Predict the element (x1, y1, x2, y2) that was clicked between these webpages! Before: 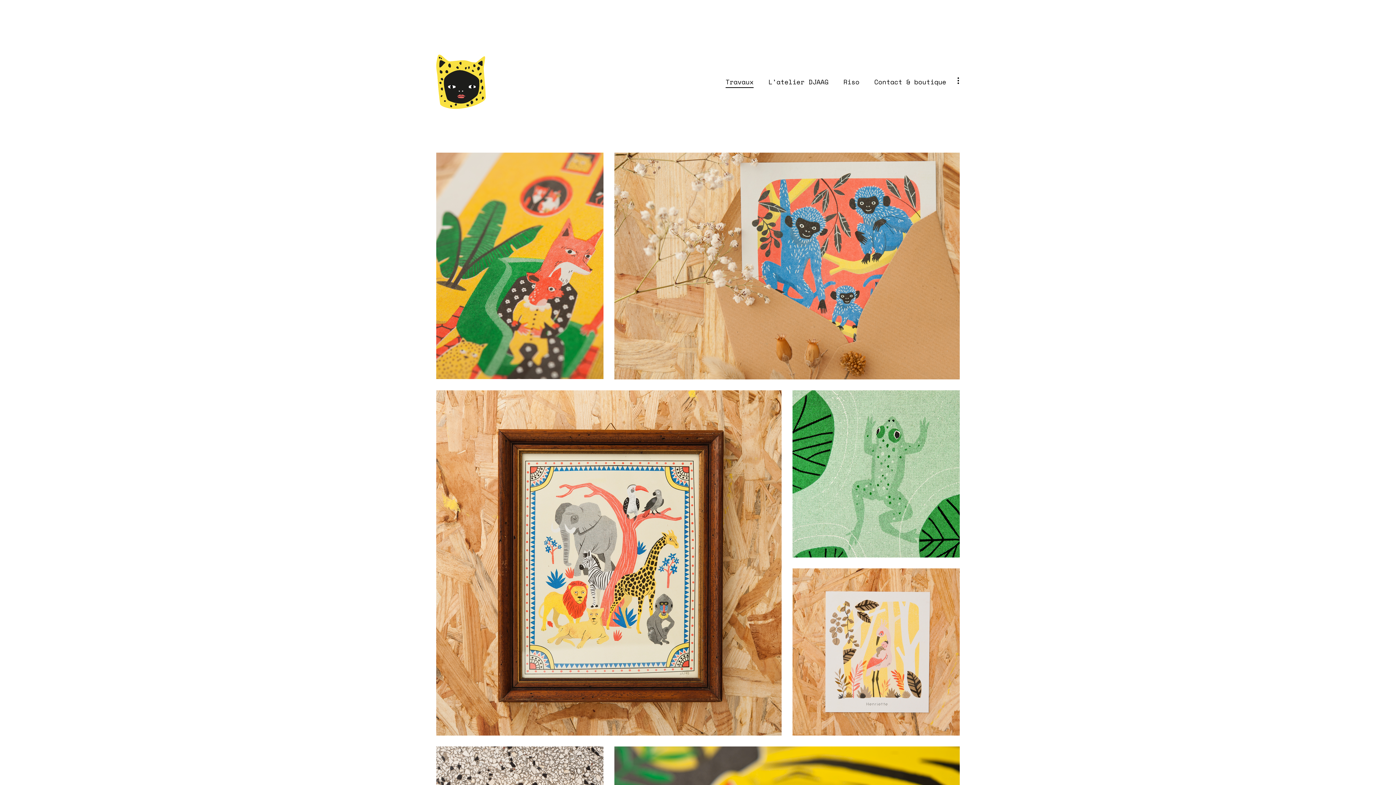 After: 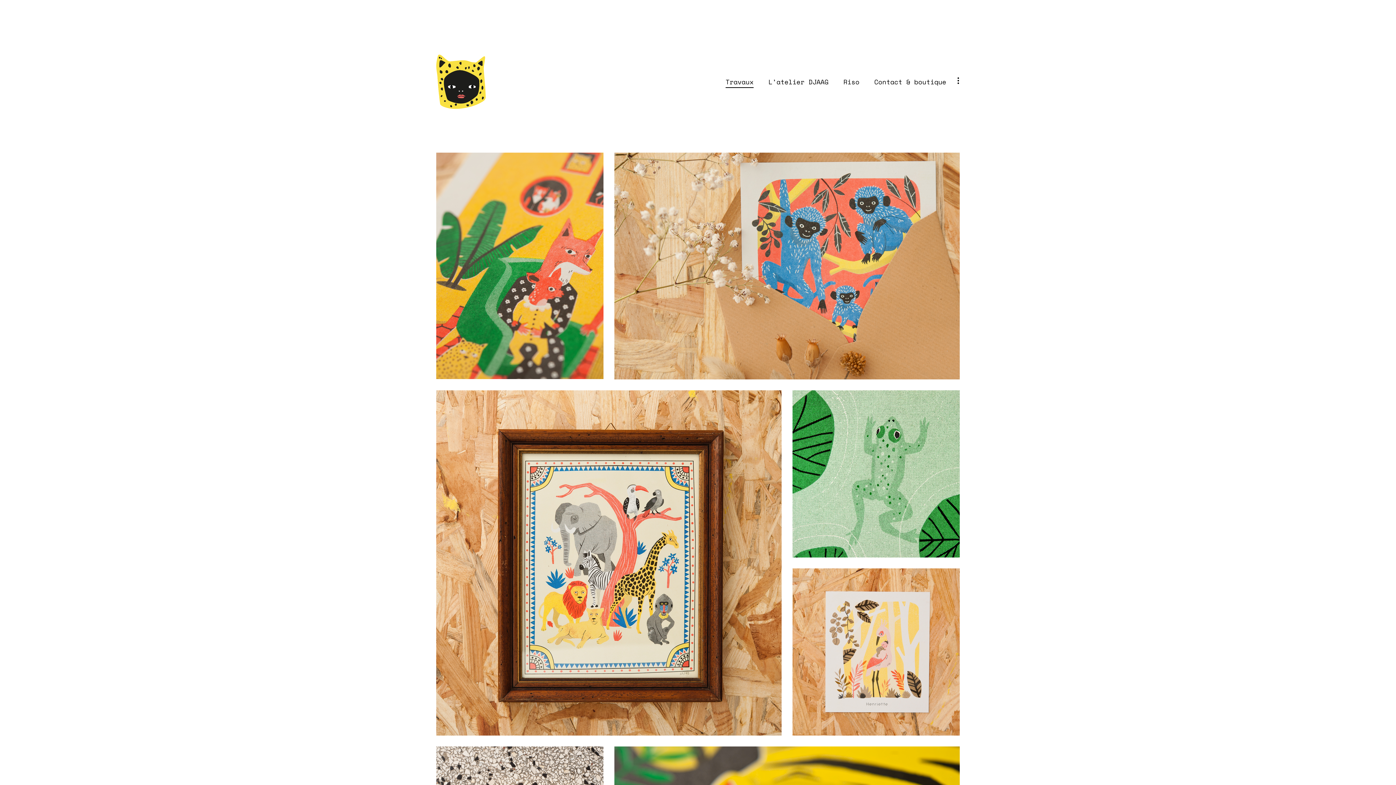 Action: label: Travaux bbox: (725, 77, 753, 86)